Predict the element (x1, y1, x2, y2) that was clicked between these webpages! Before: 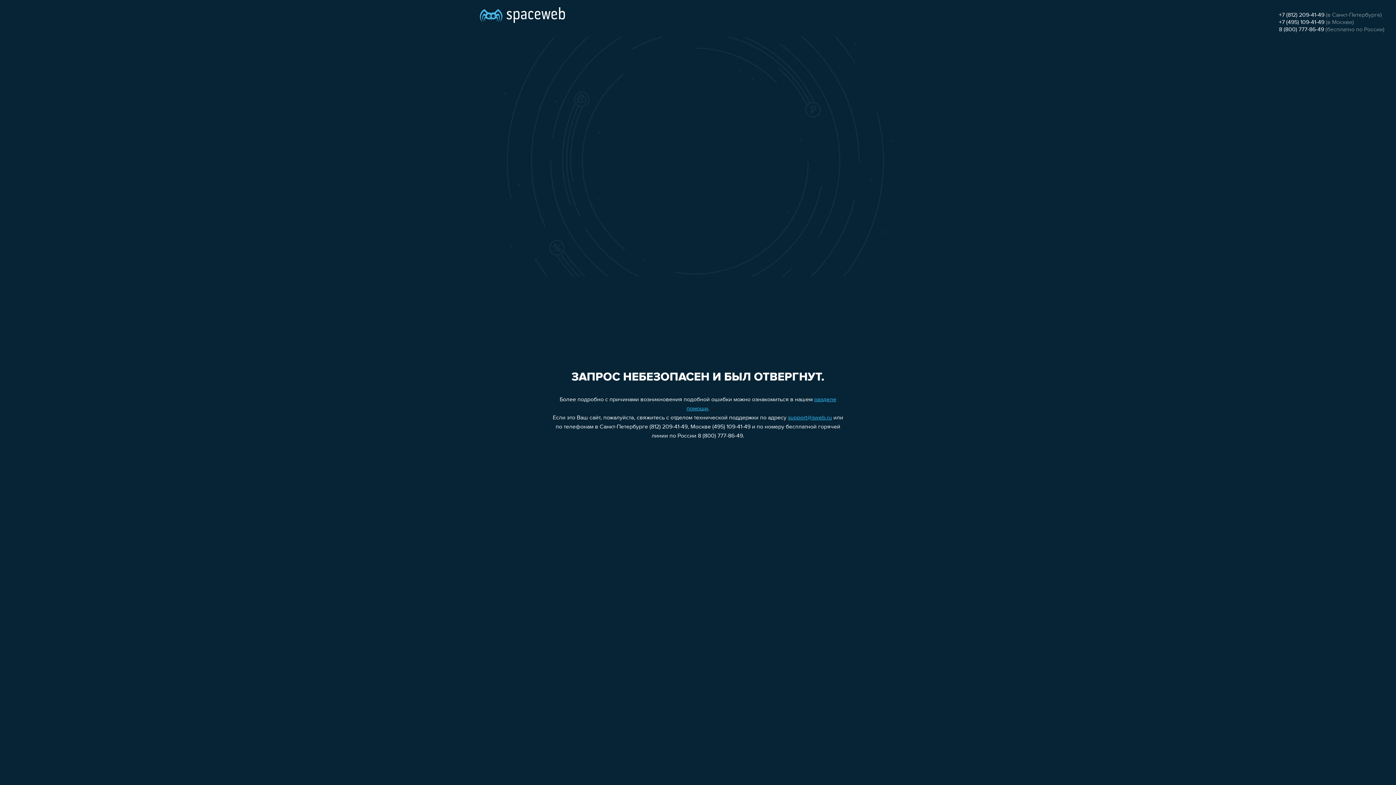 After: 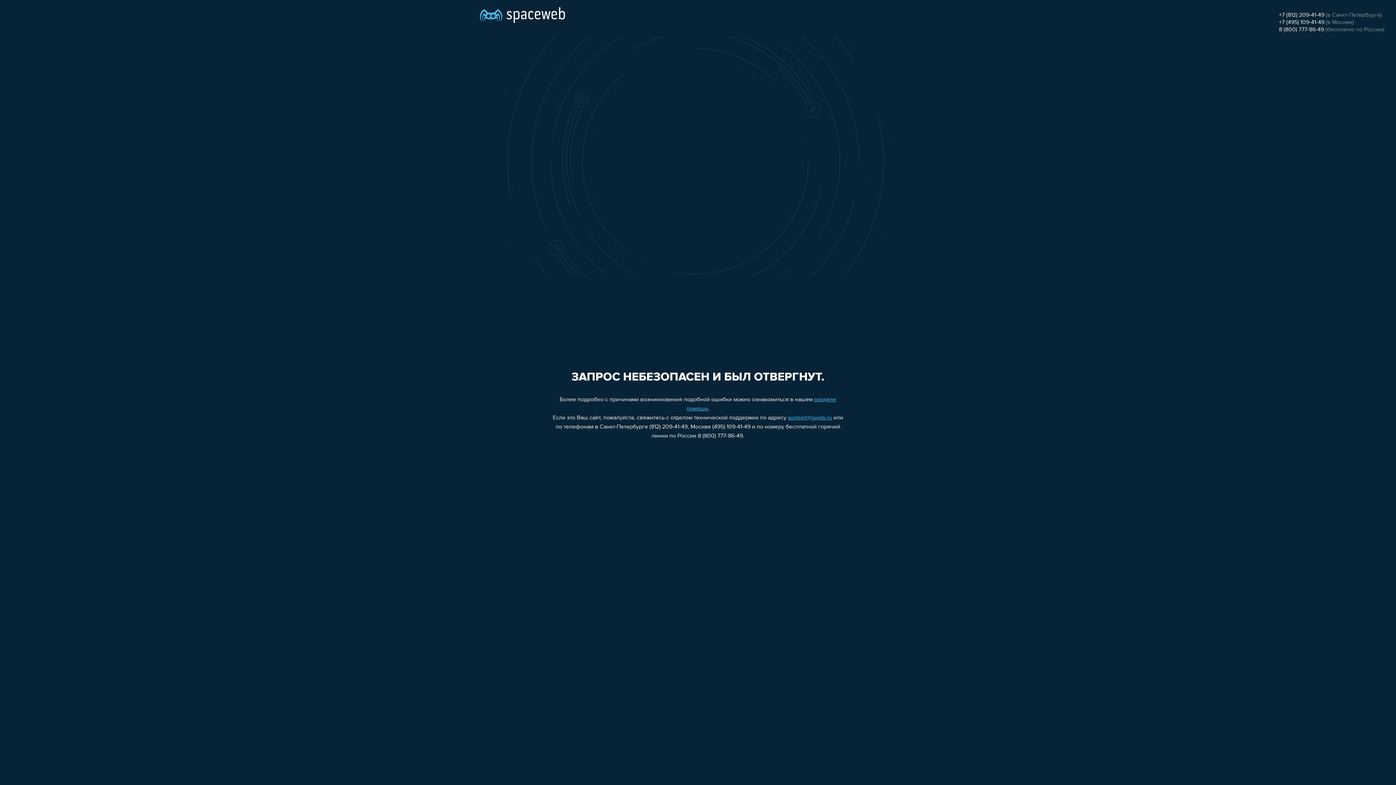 Action: bbox: (1279, 12, 1324, 18) label: +7 (812) 209-41-49